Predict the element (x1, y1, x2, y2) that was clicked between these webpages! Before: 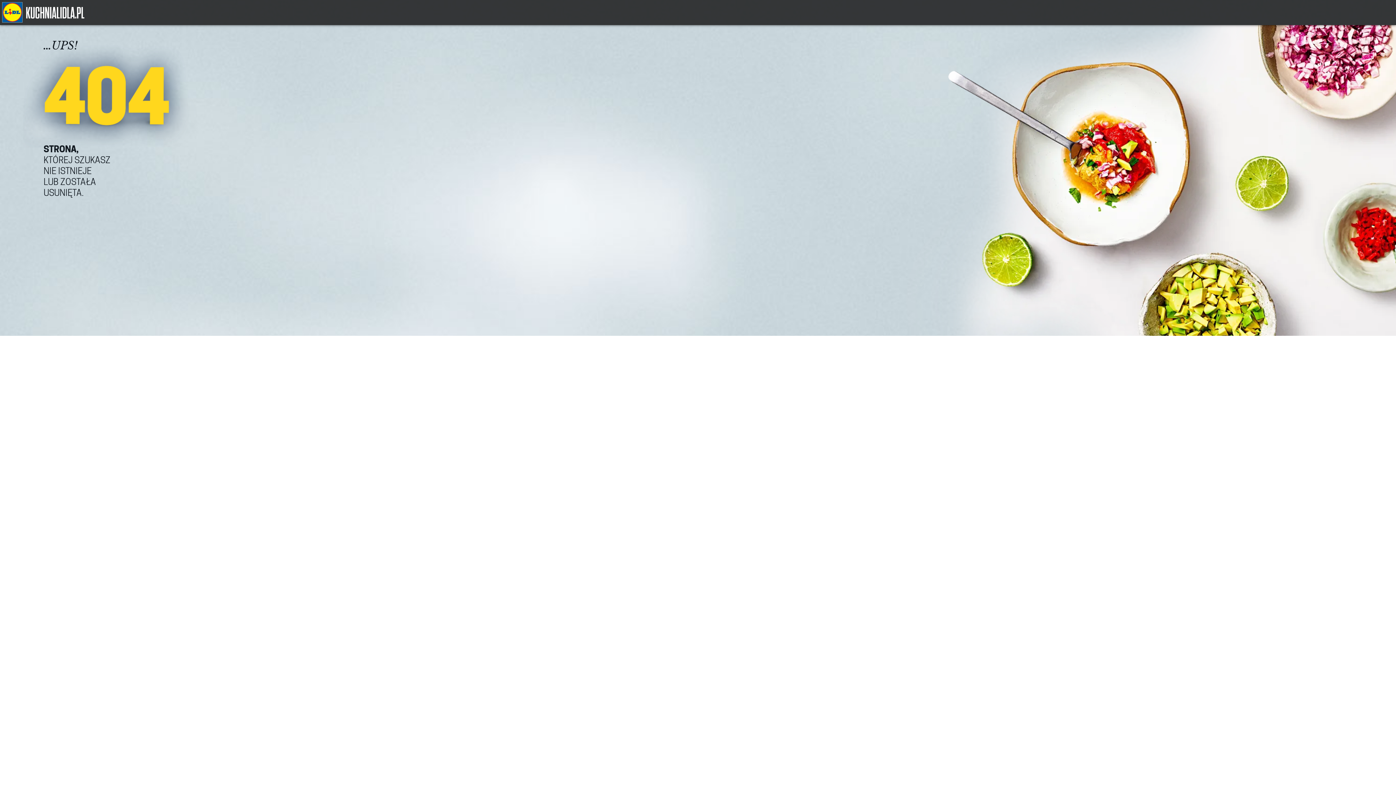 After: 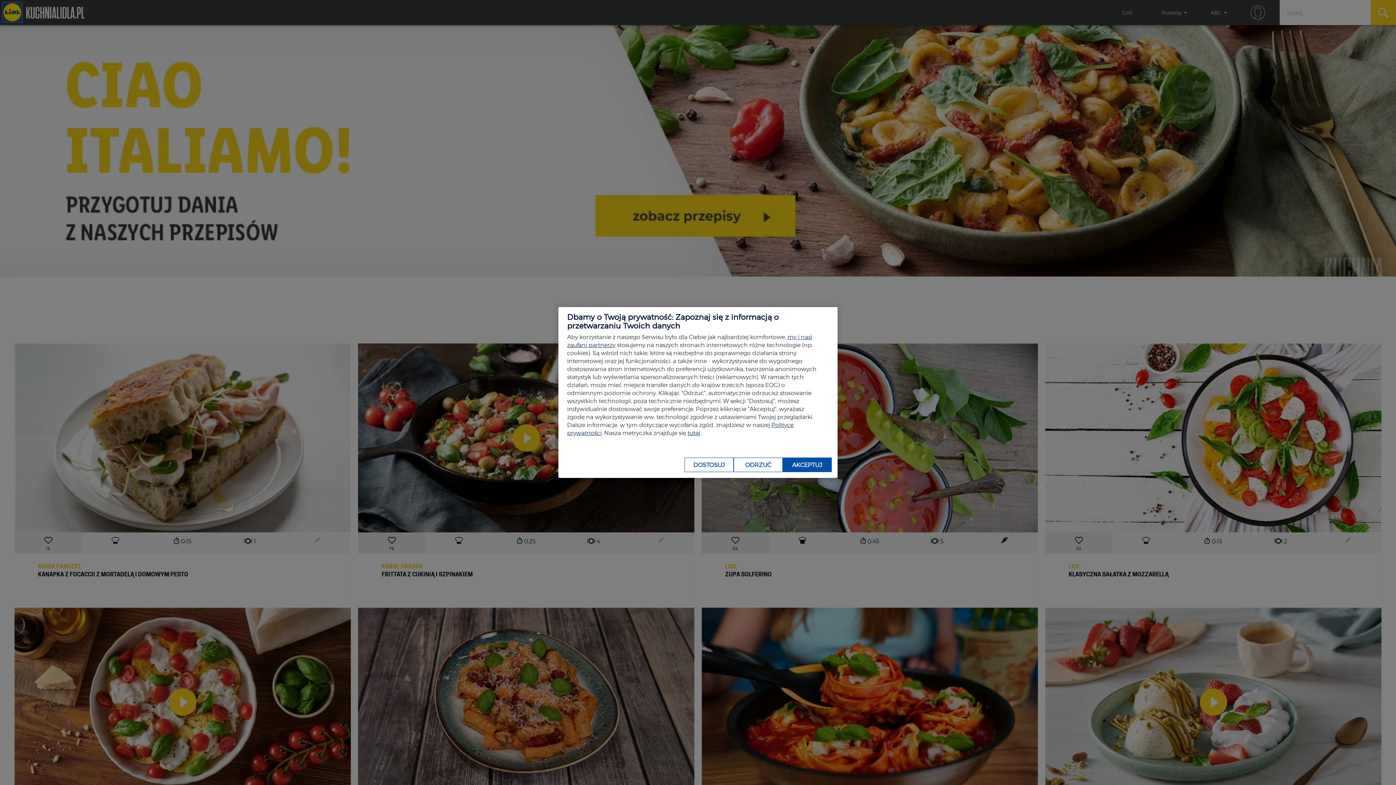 Action: bbox: (26, 15, 84, 19)